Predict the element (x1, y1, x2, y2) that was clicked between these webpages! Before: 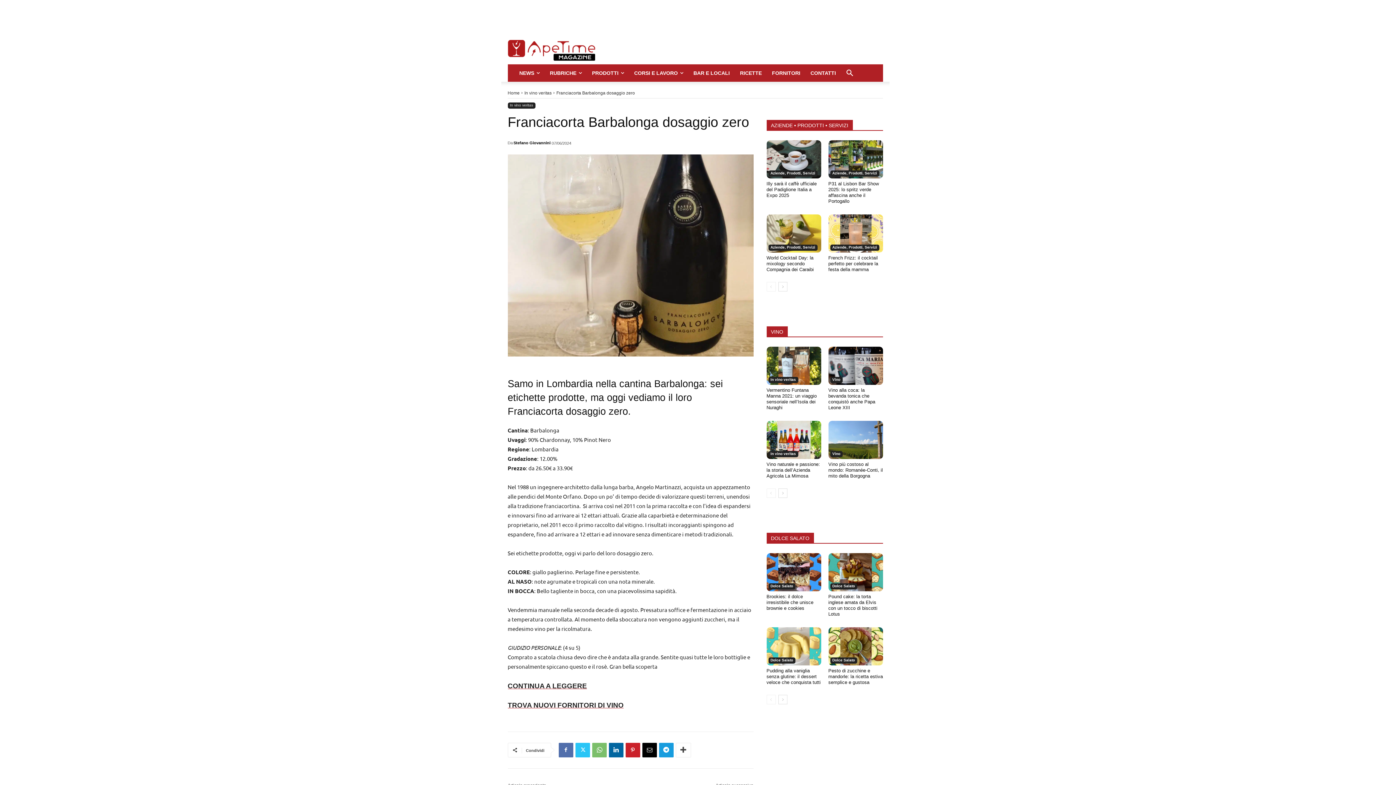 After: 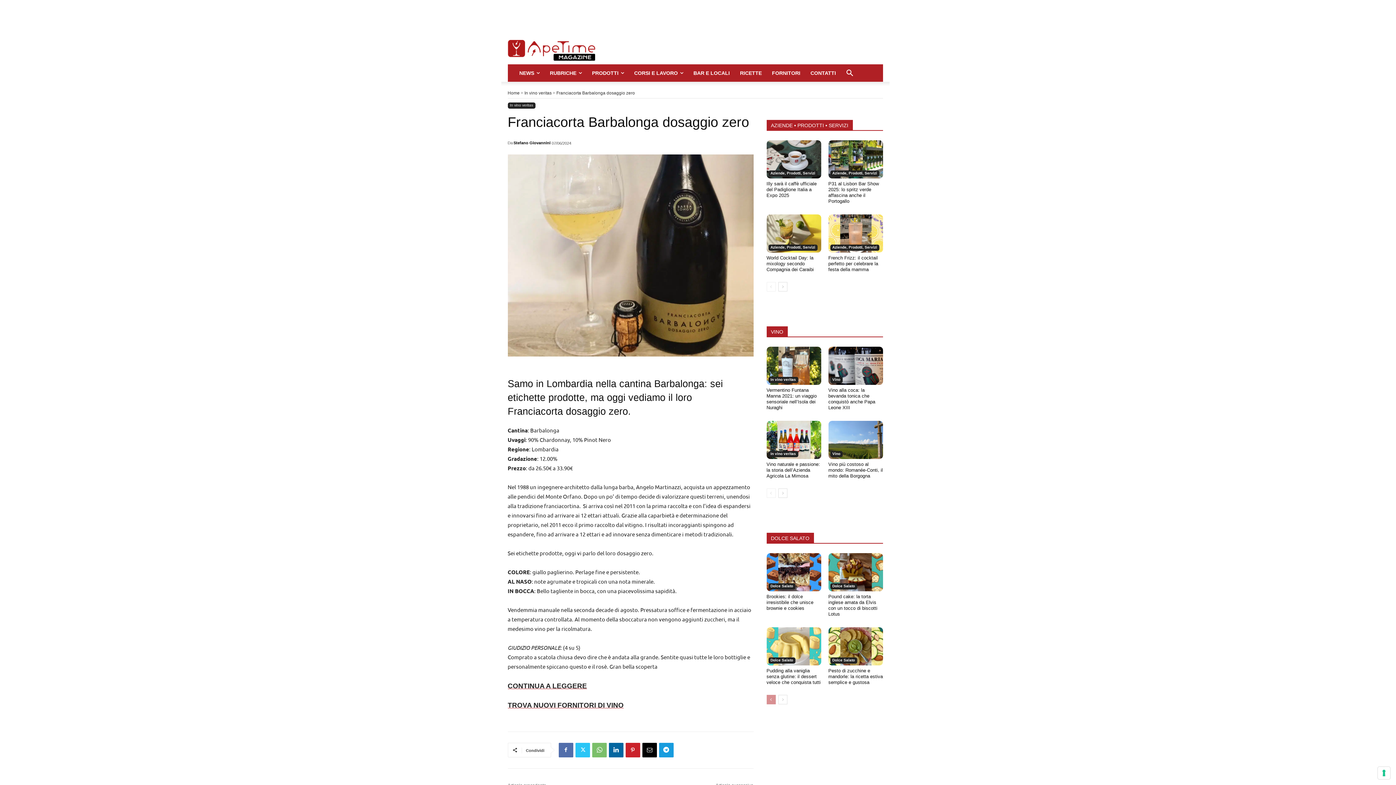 Action: label: prev-page bbox: (766, 695, 775, 704)